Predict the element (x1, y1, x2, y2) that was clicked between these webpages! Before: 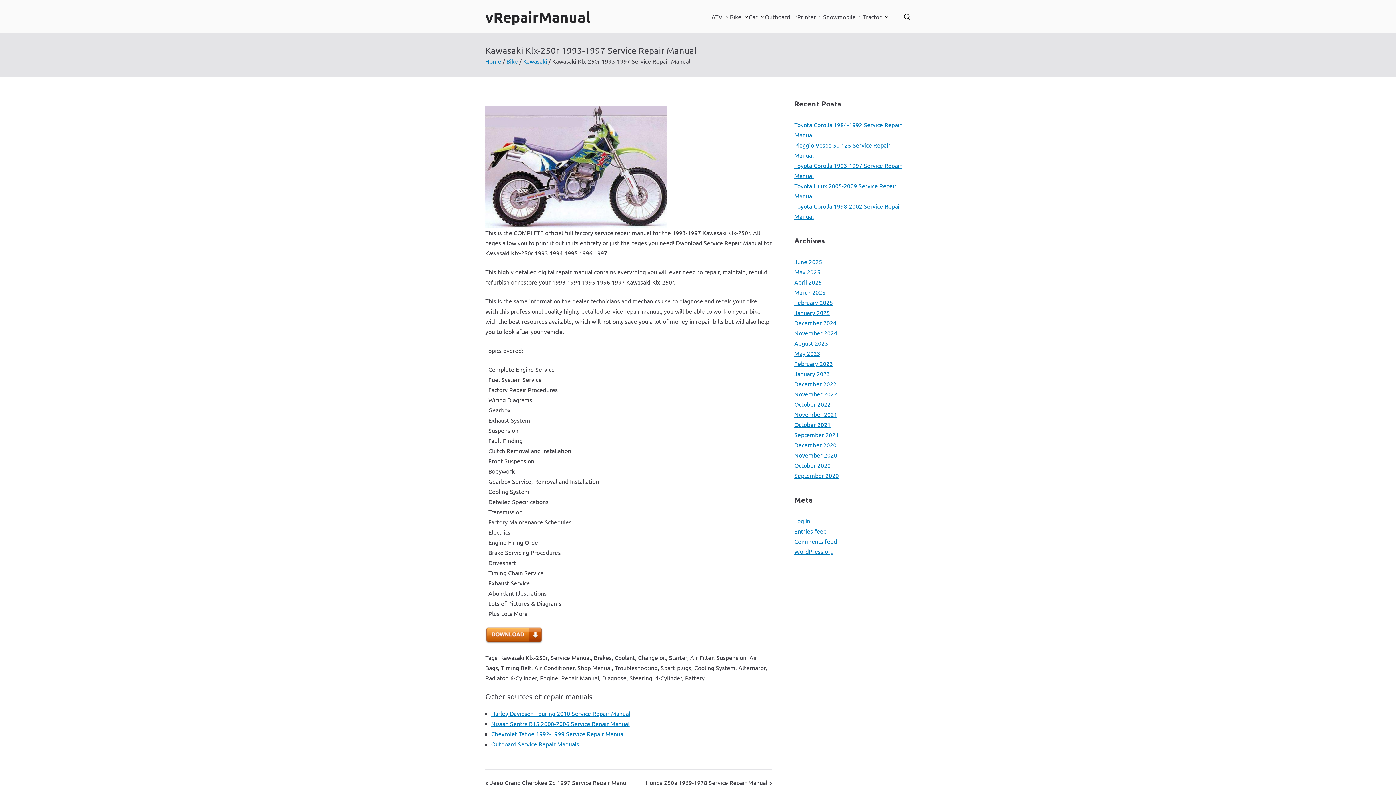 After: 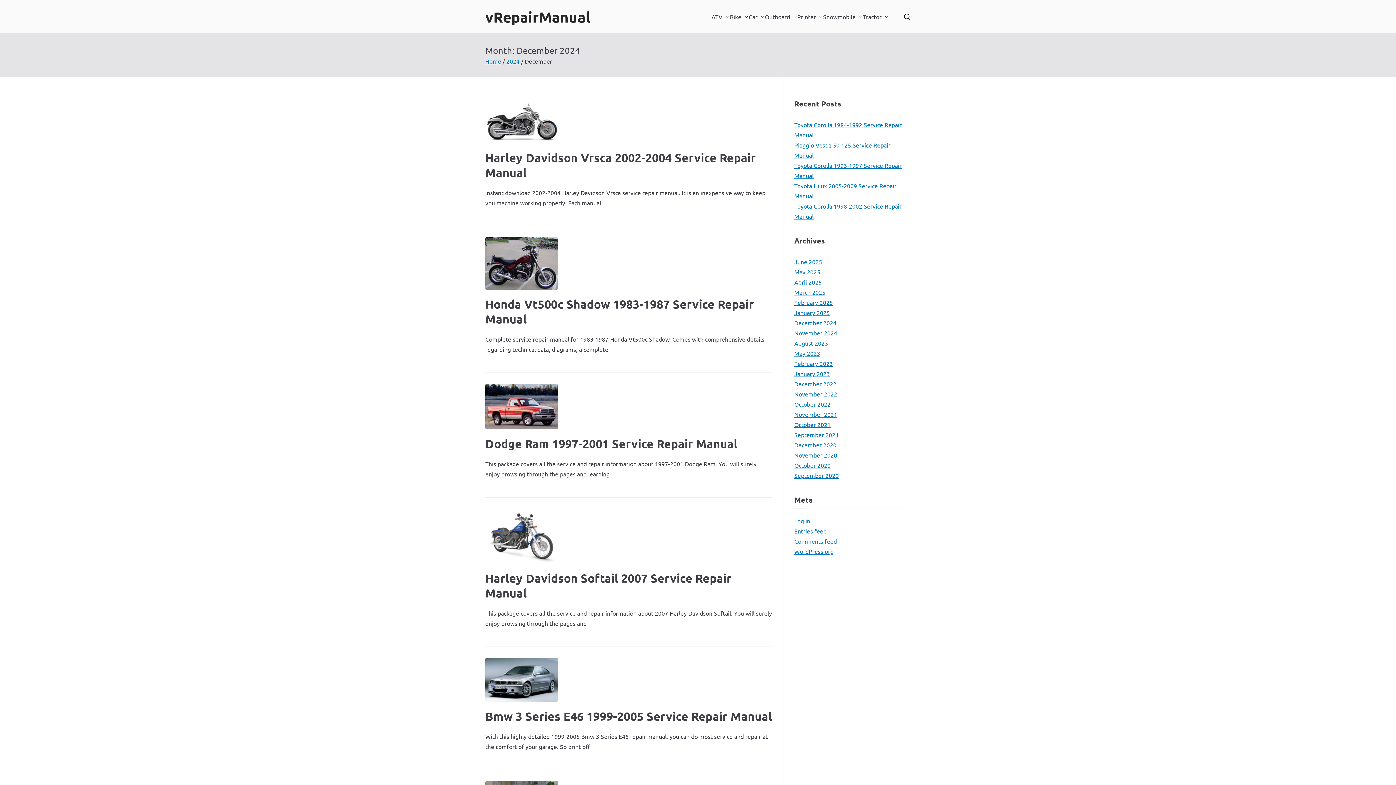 Action: bbox: (794, 317, 836, 328) label: December 2024